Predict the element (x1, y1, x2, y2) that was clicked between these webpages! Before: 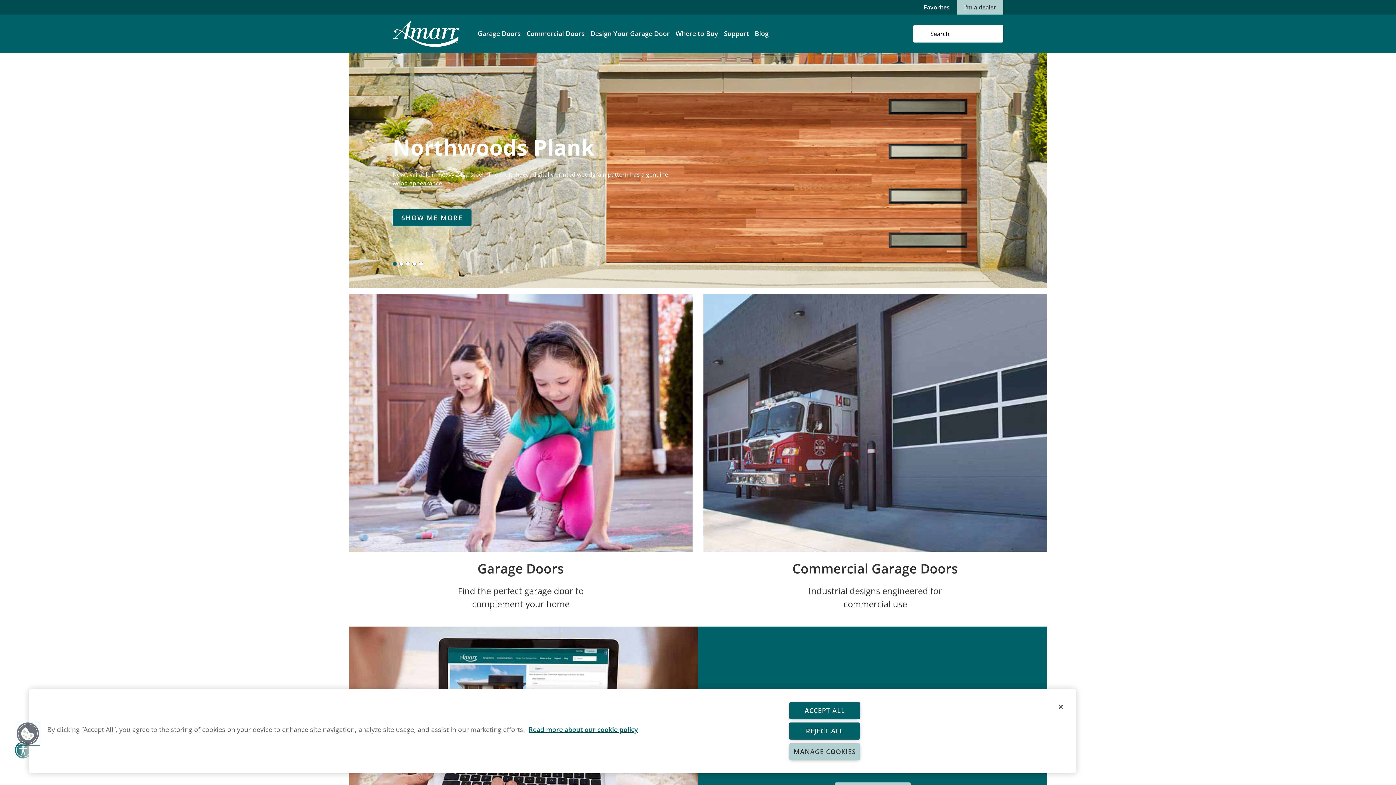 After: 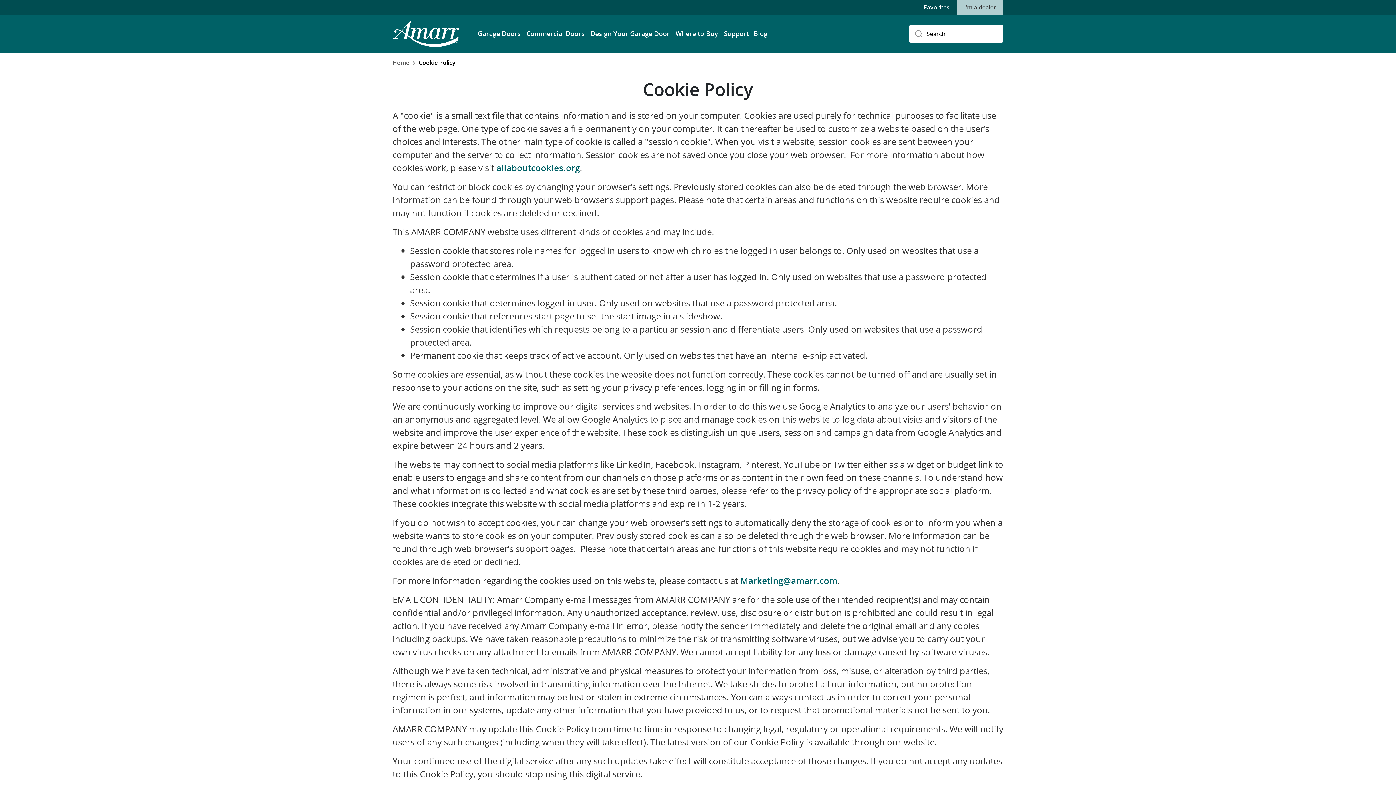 Action: bbox: (528, 725, 638, 734) label: More information about your privacy